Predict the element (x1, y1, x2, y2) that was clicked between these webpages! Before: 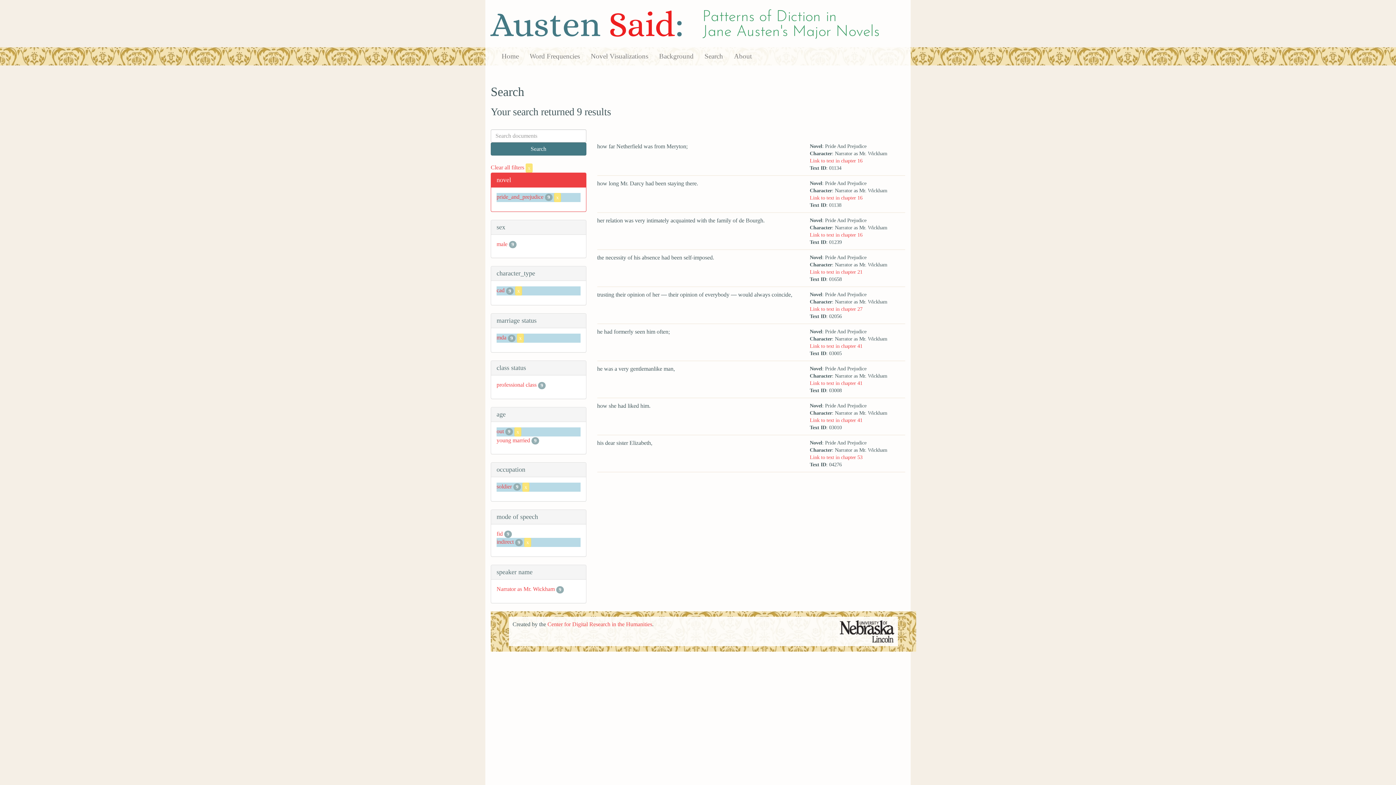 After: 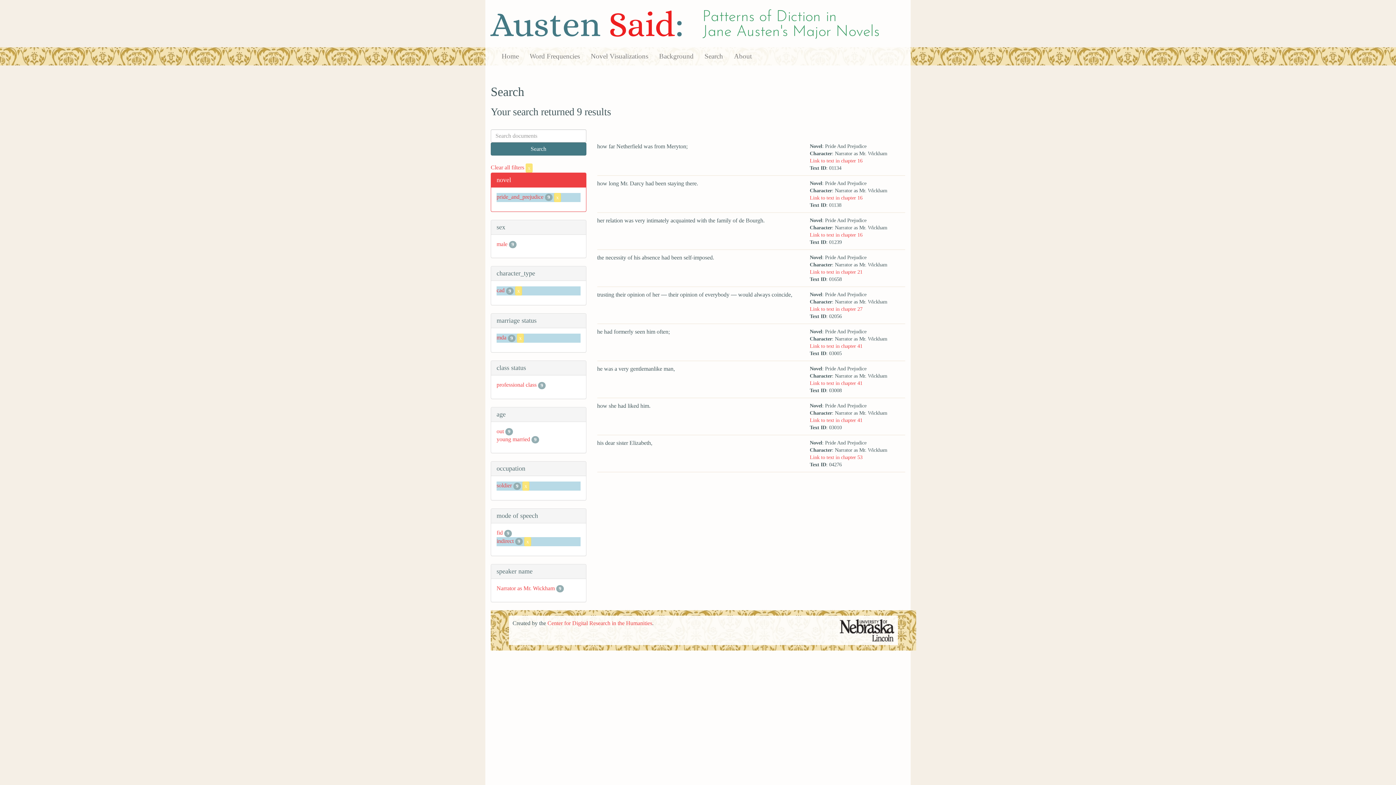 Action: label: x bbox: (514, 428, 521, 434)